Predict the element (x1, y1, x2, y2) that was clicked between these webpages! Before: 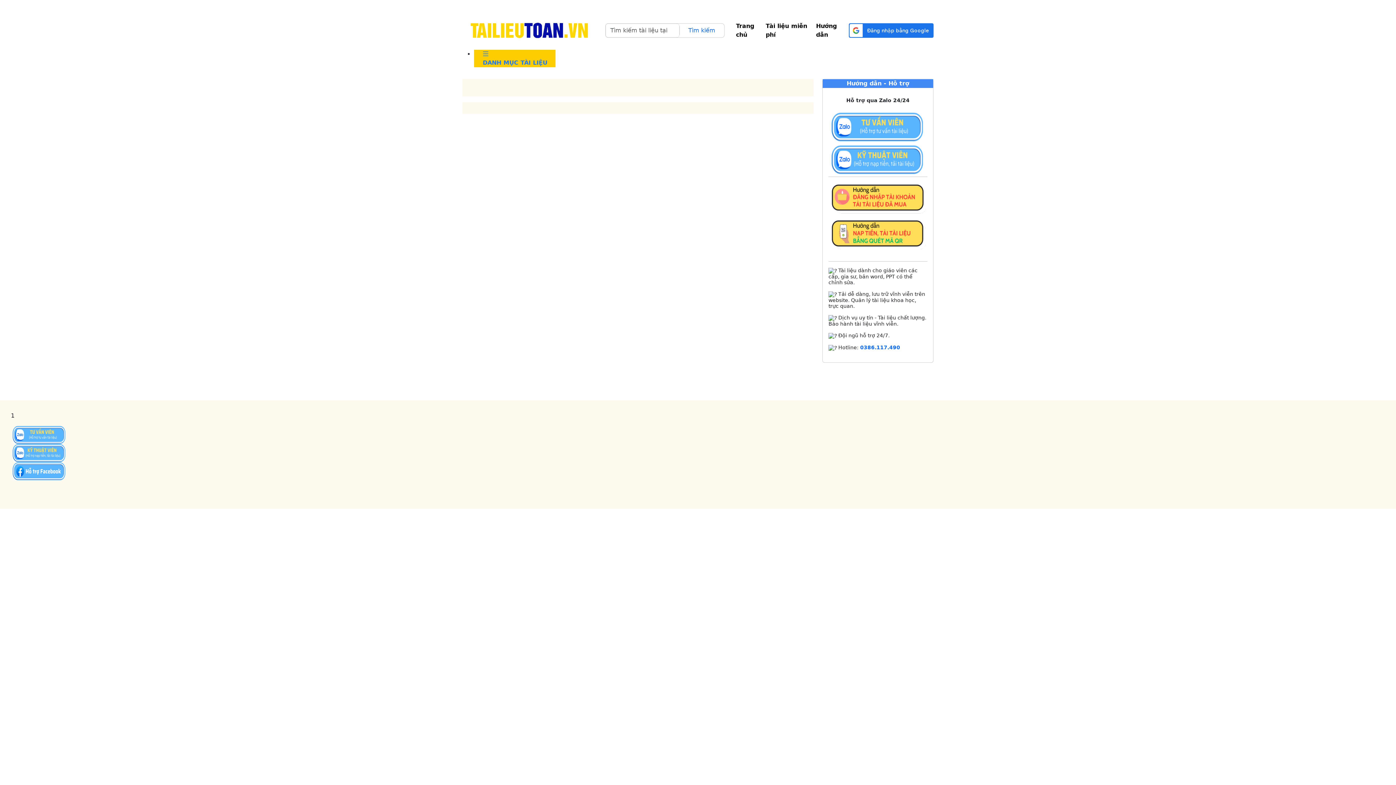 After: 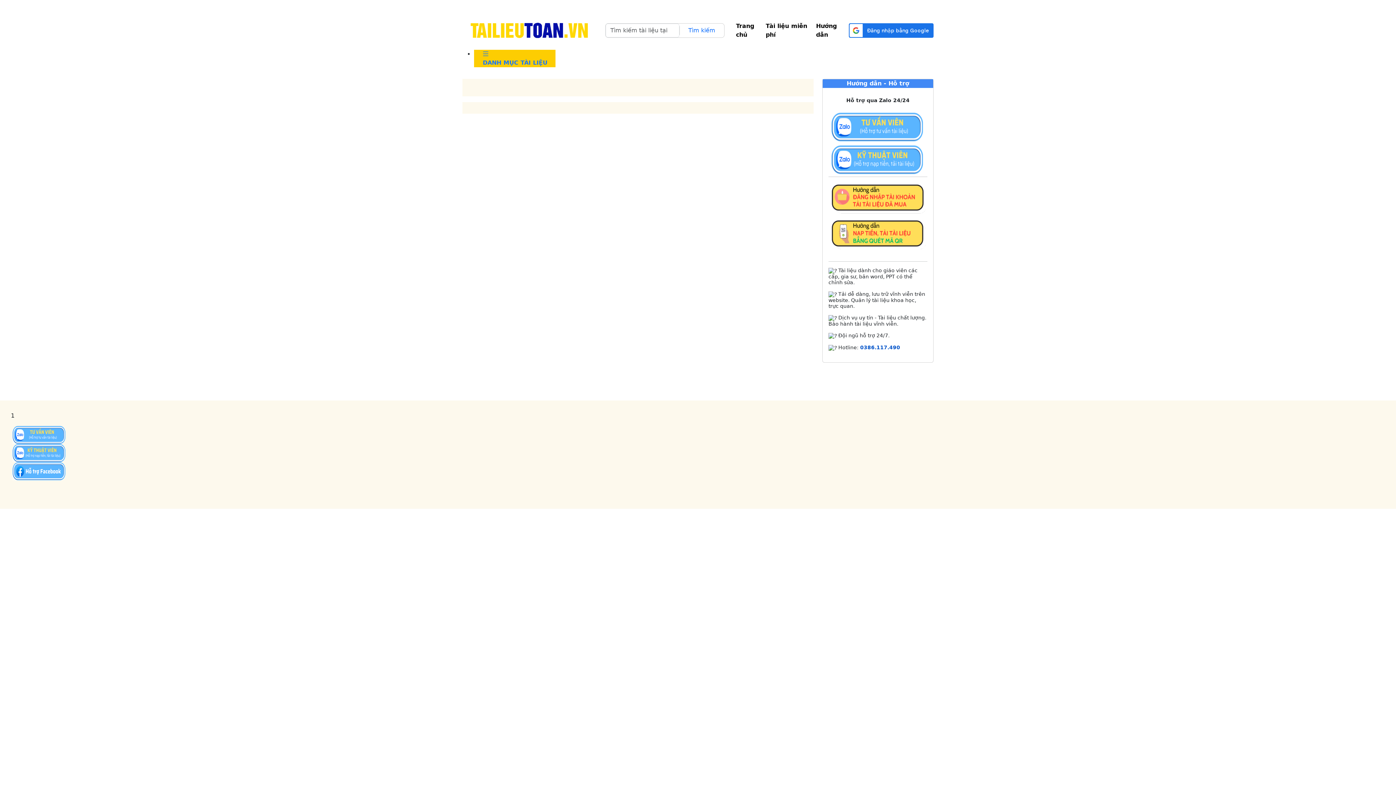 Action: bbox: (860, 344, 900, 350) label: 0386.117.490